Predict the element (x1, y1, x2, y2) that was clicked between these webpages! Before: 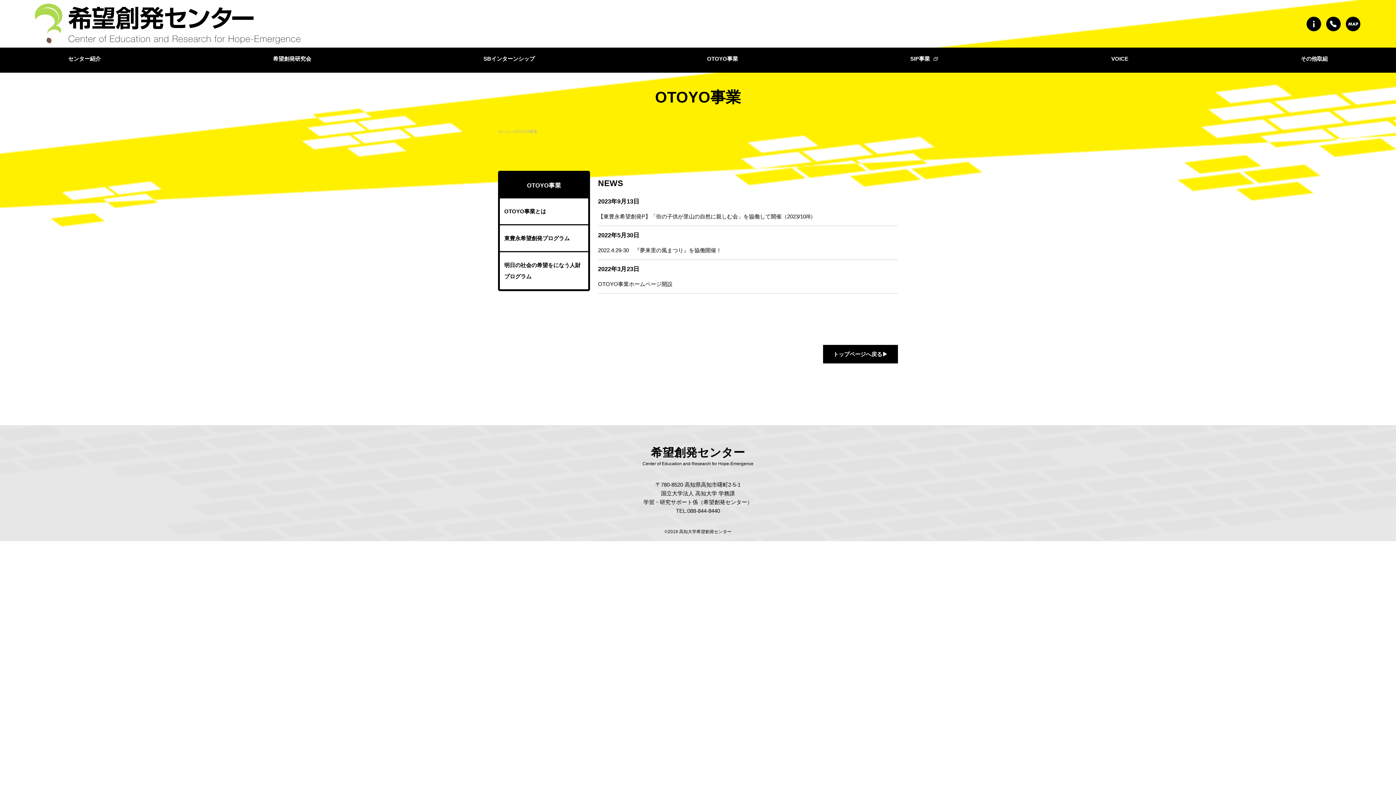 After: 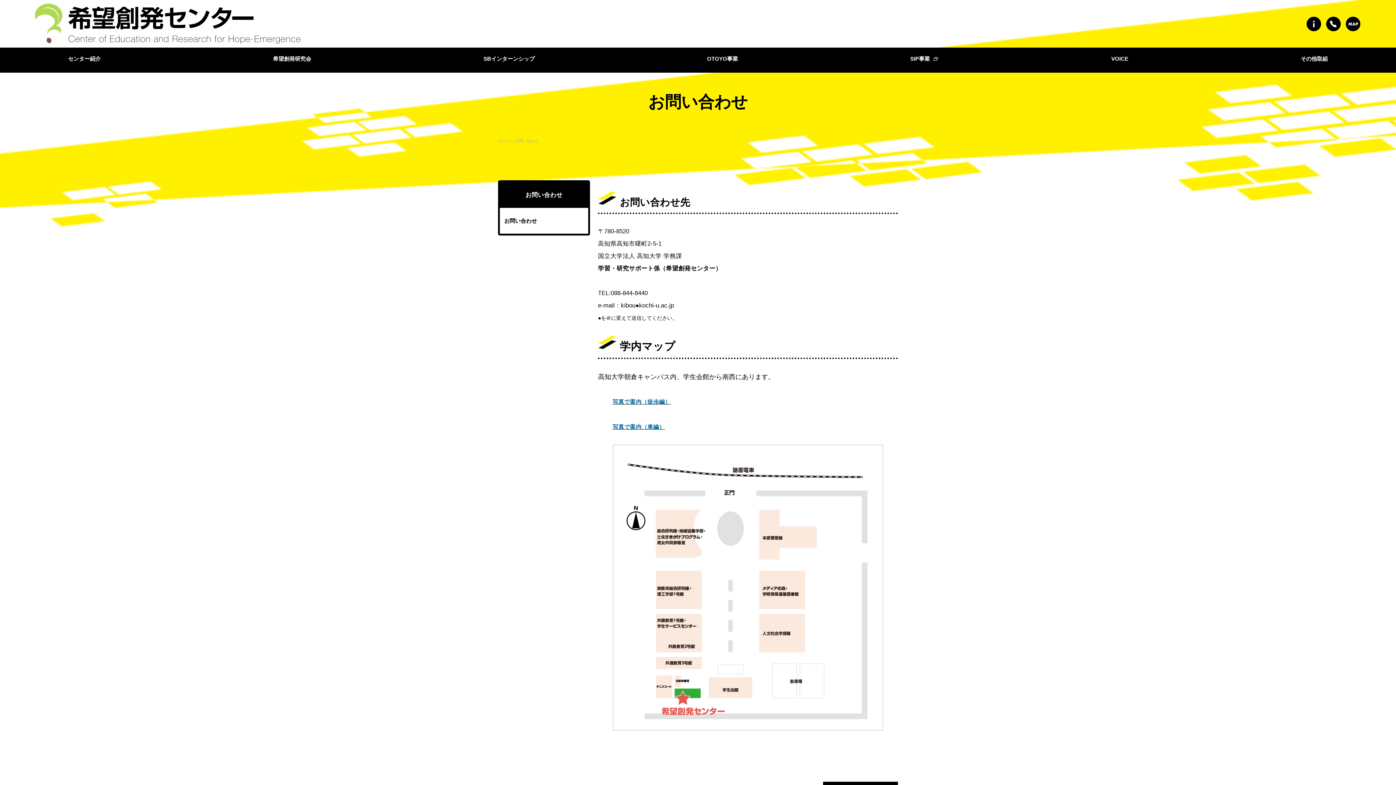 Action: bbox: (1326, 16, 1341, 34)